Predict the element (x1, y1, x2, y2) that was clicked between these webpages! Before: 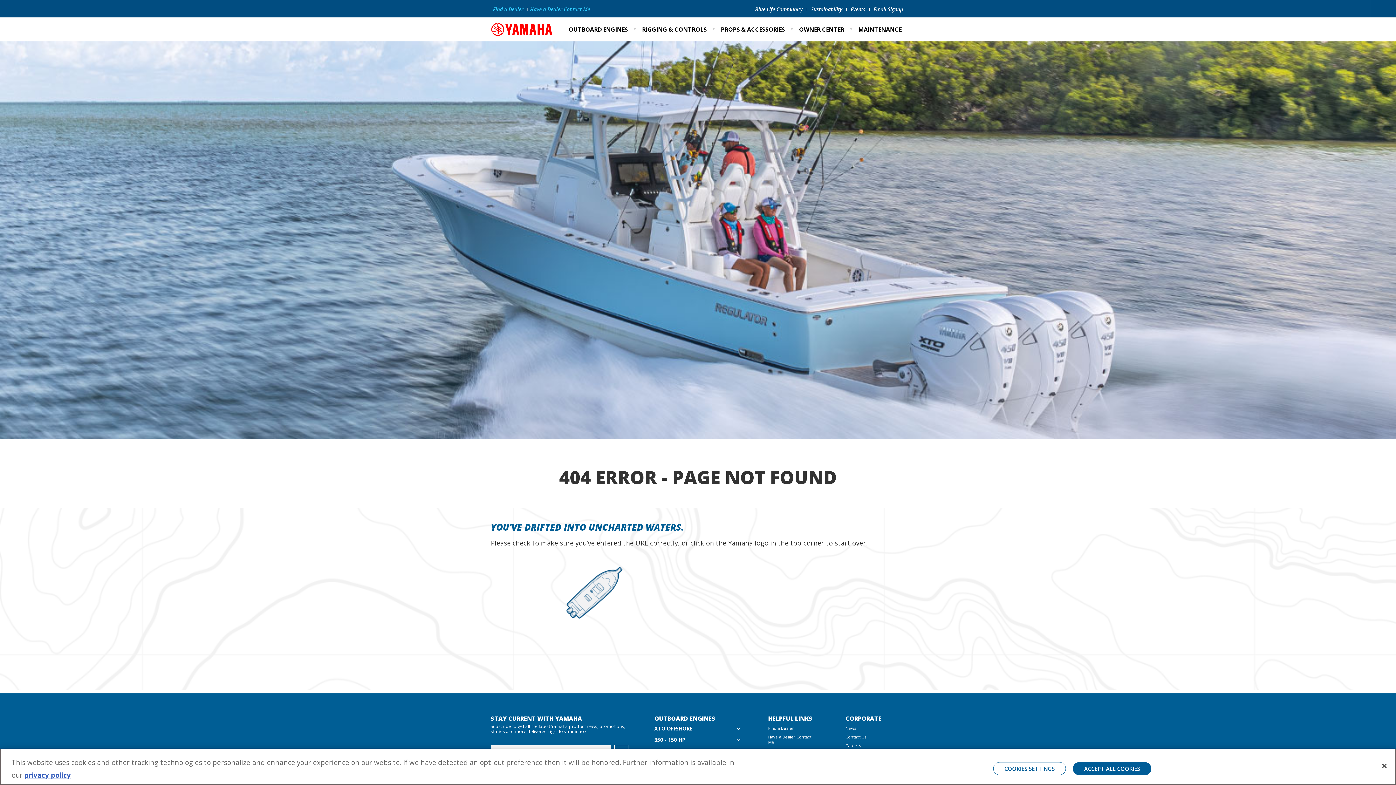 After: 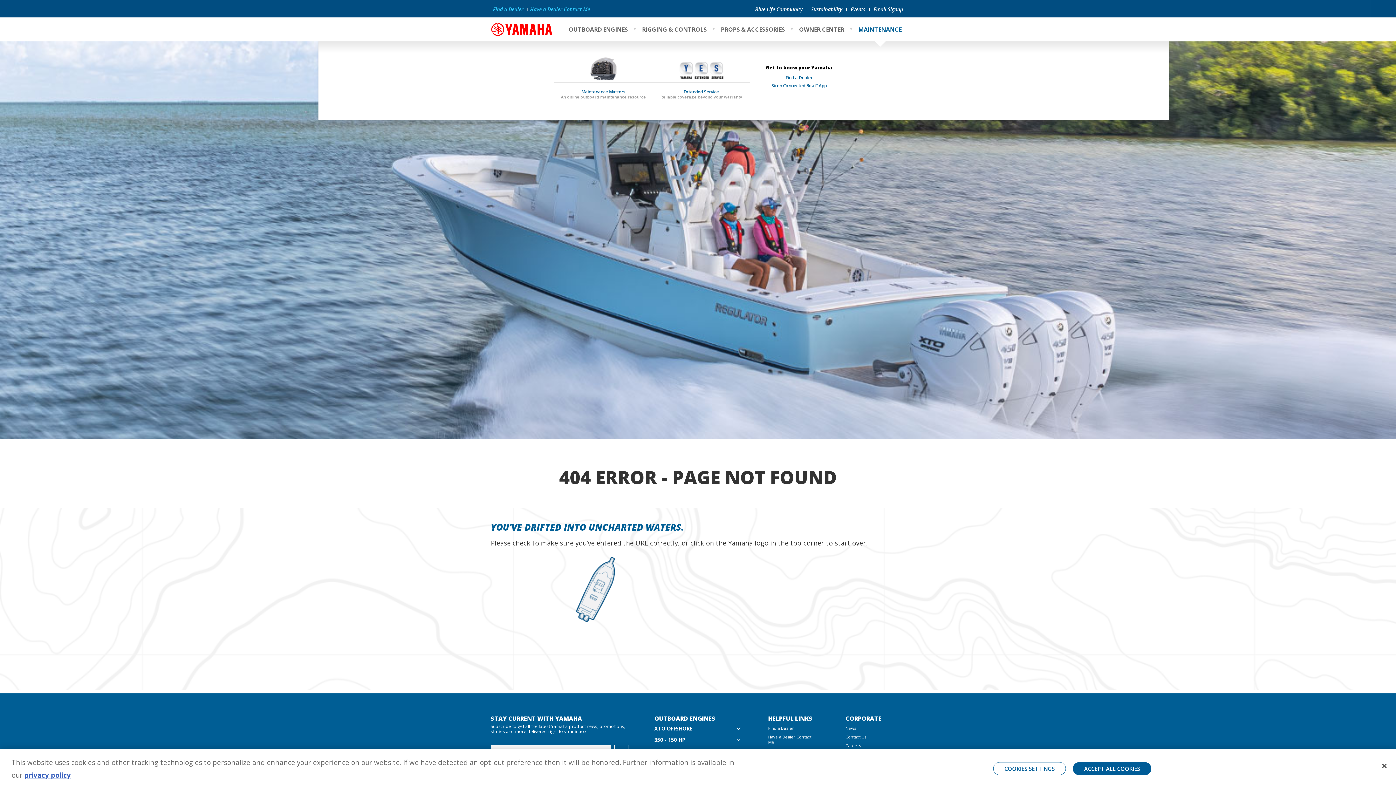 Action: label: MAINTENANCE bbox: (854, 17, 905, 41)